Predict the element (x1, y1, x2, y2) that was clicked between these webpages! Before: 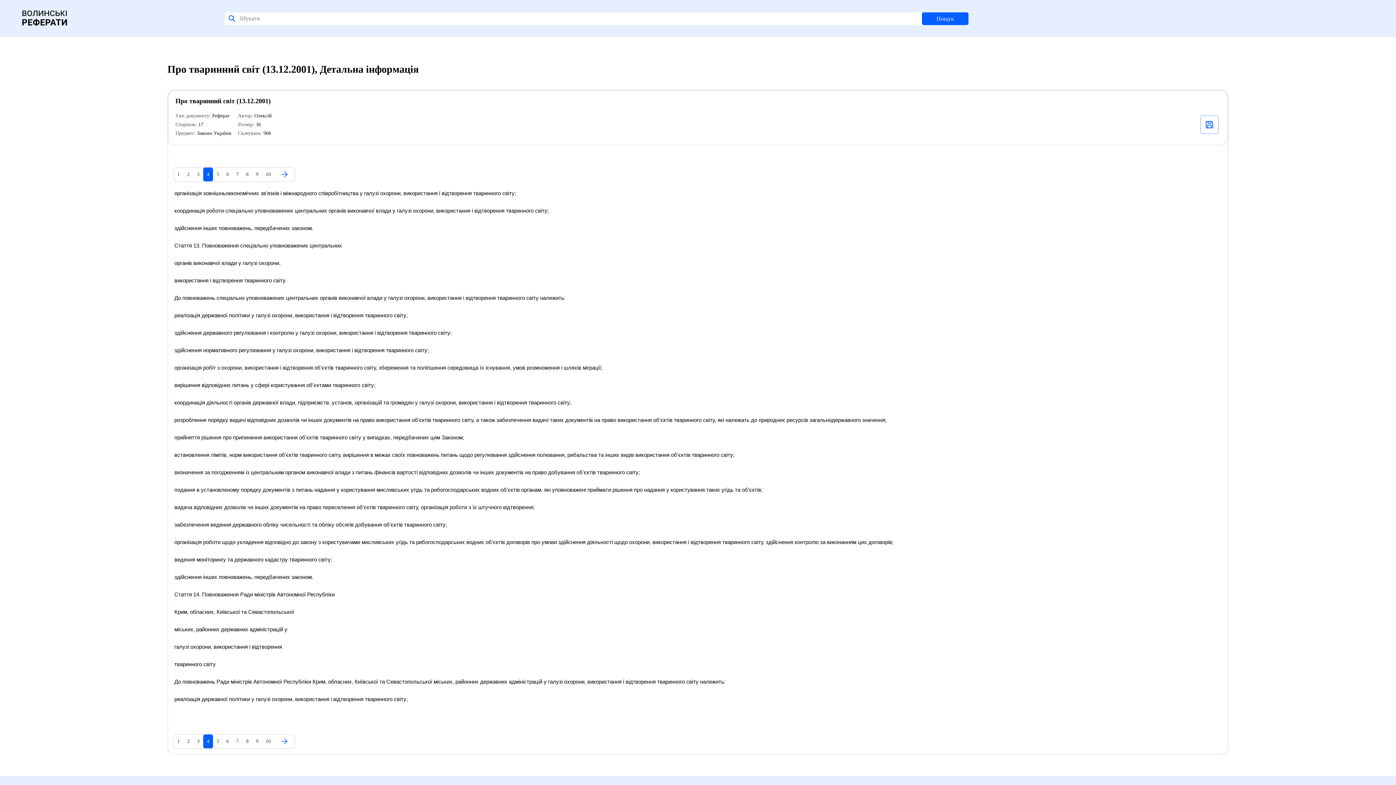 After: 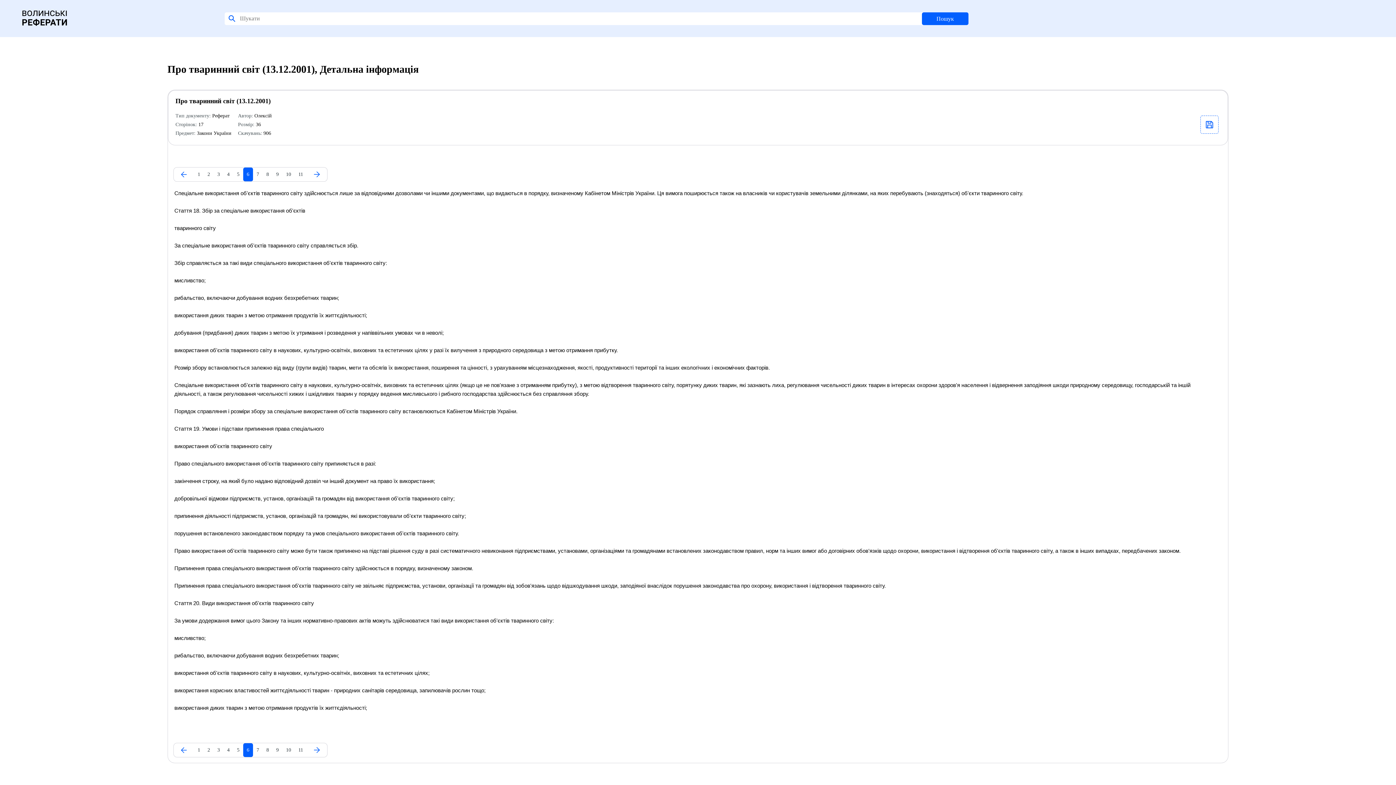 Action: bbox: (222, 167, 232, 181) label: 6